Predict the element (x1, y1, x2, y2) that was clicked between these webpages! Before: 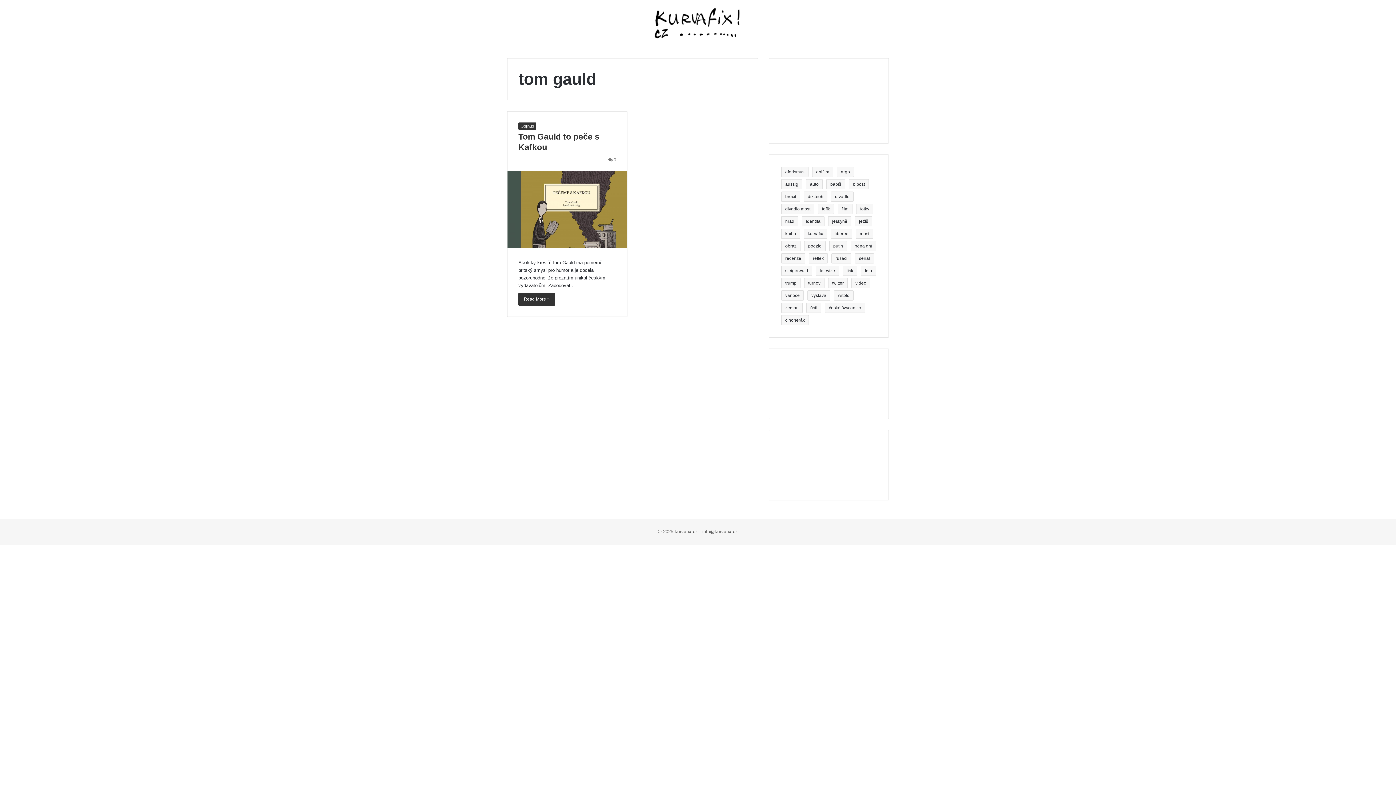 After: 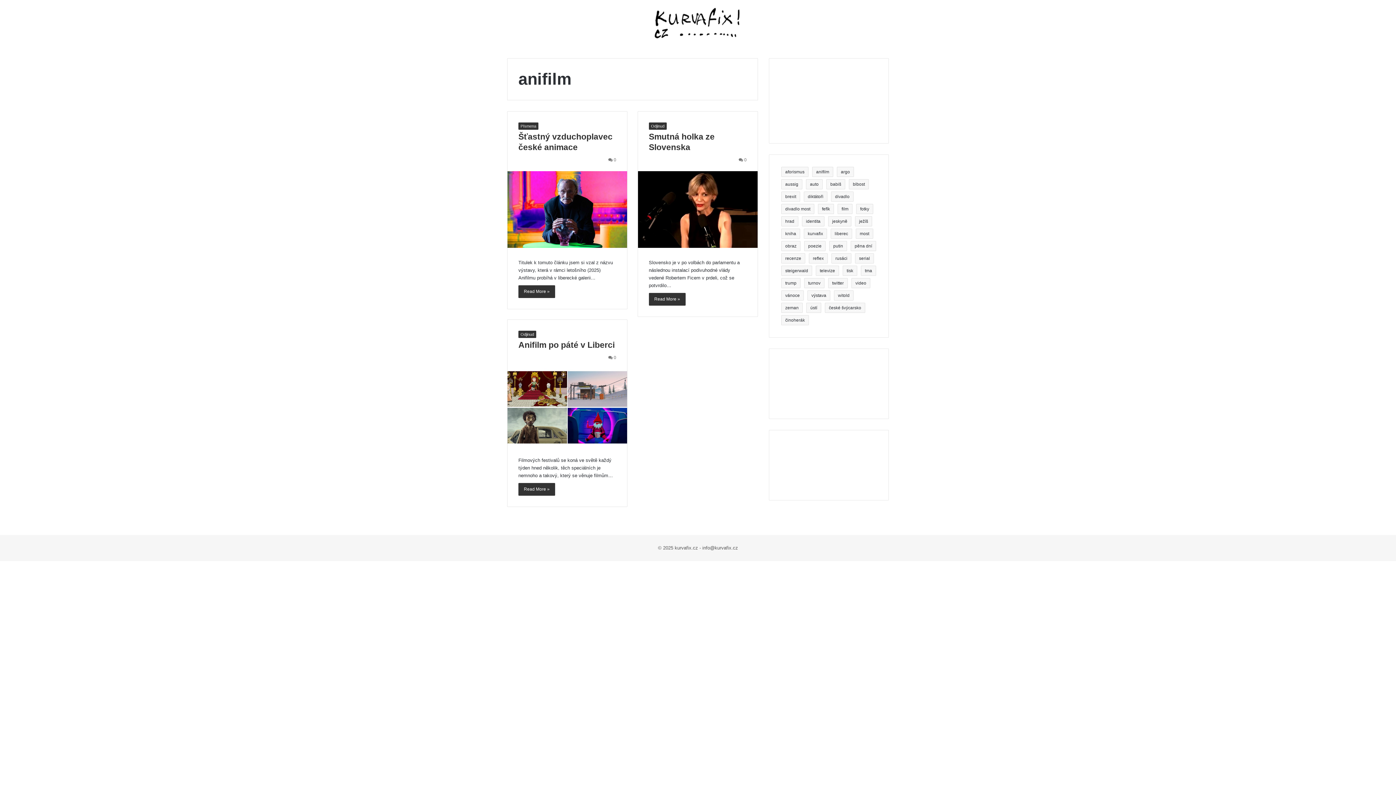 Action: bbox: (812, 167, 833, 177) label: anifilm (3 položky)